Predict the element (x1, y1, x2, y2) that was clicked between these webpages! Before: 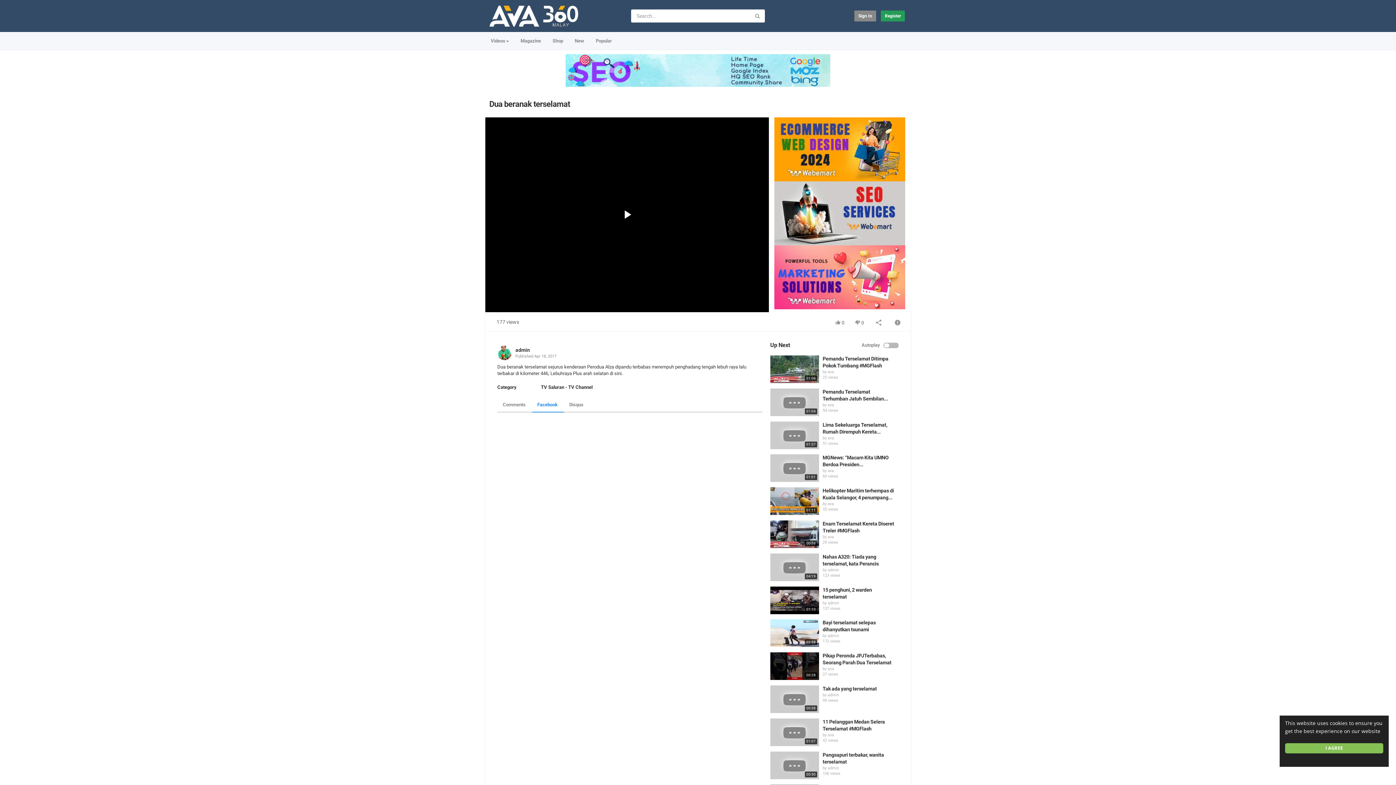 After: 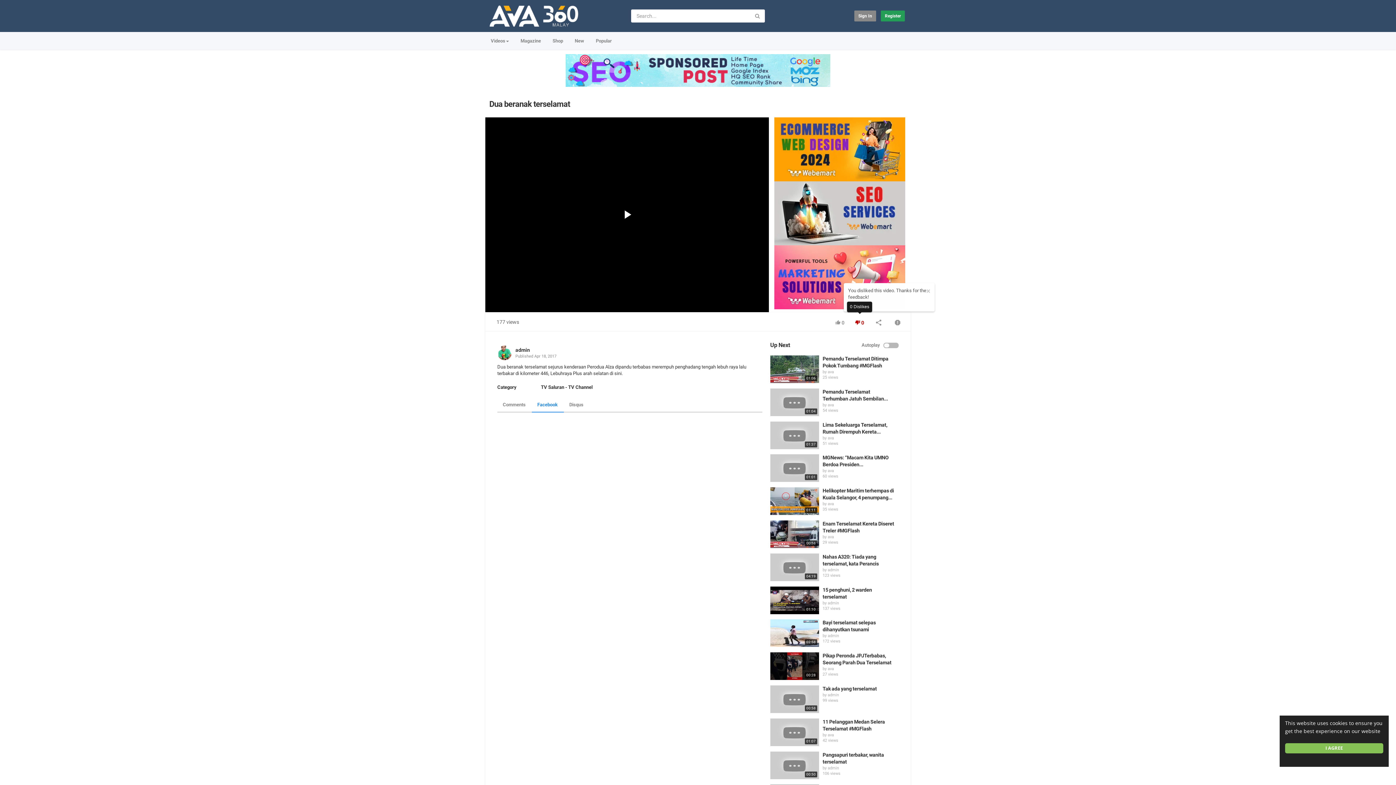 Action: label:  0 bbox: (850, 315, 869, 329)